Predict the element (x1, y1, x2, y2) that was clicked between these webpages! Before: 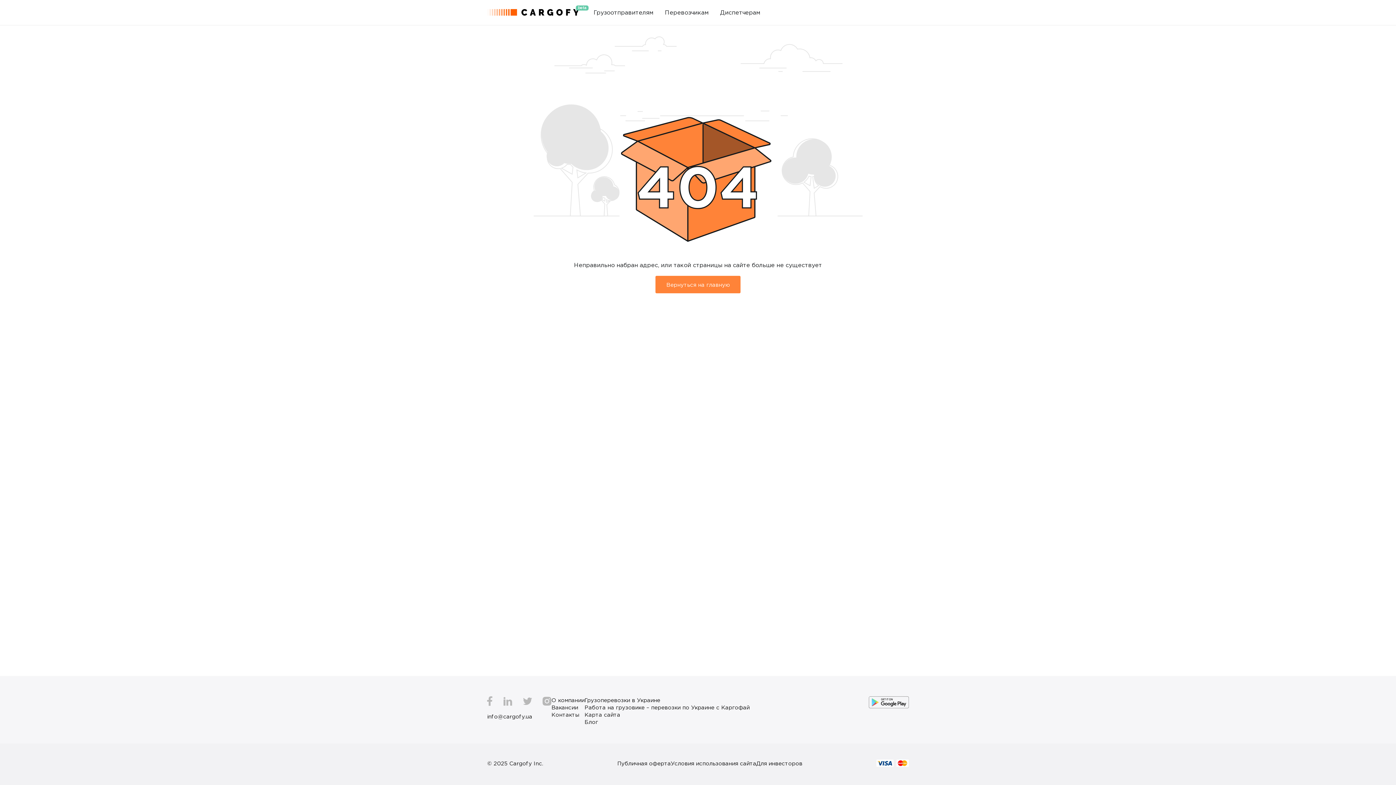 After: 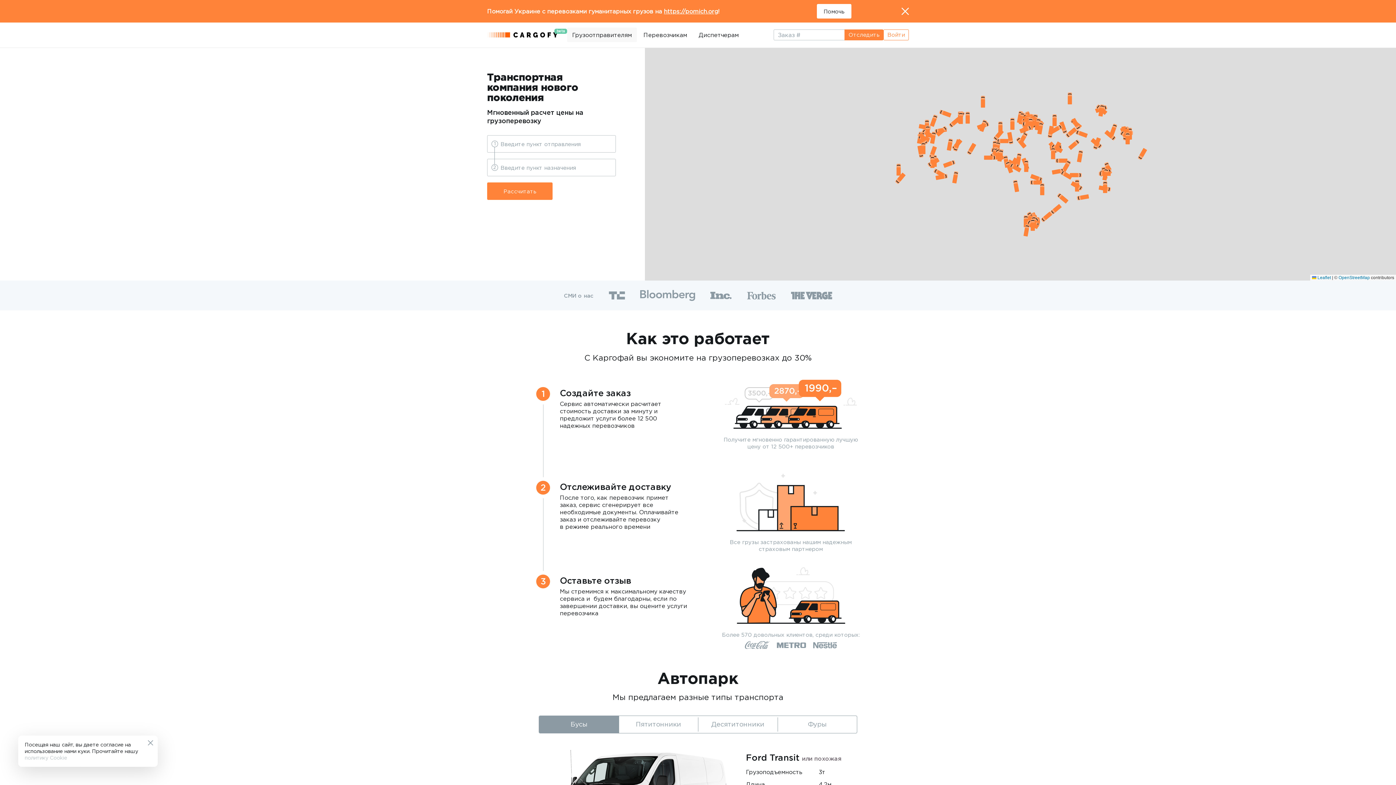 Action: label: Грузоотправителям bbox: (588, 5, 658, 19)